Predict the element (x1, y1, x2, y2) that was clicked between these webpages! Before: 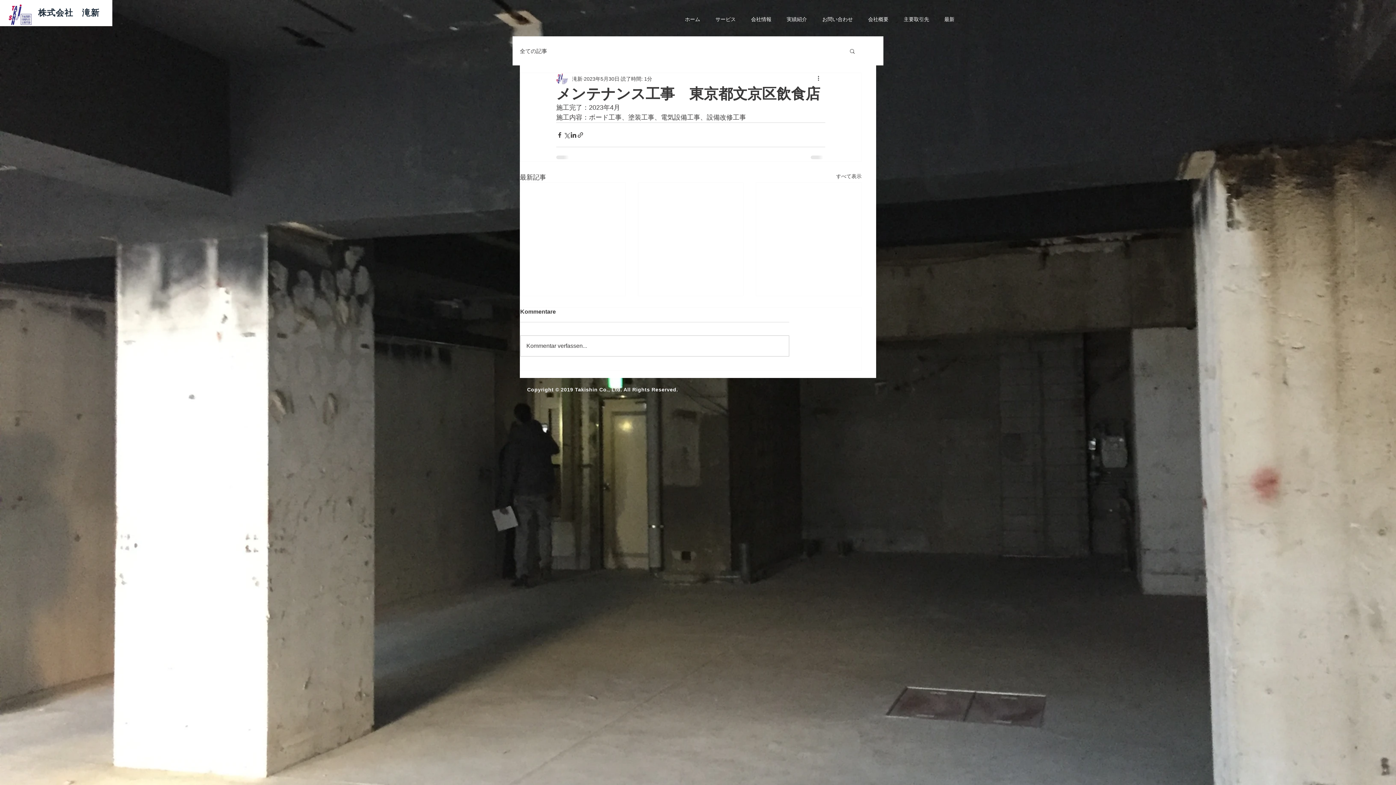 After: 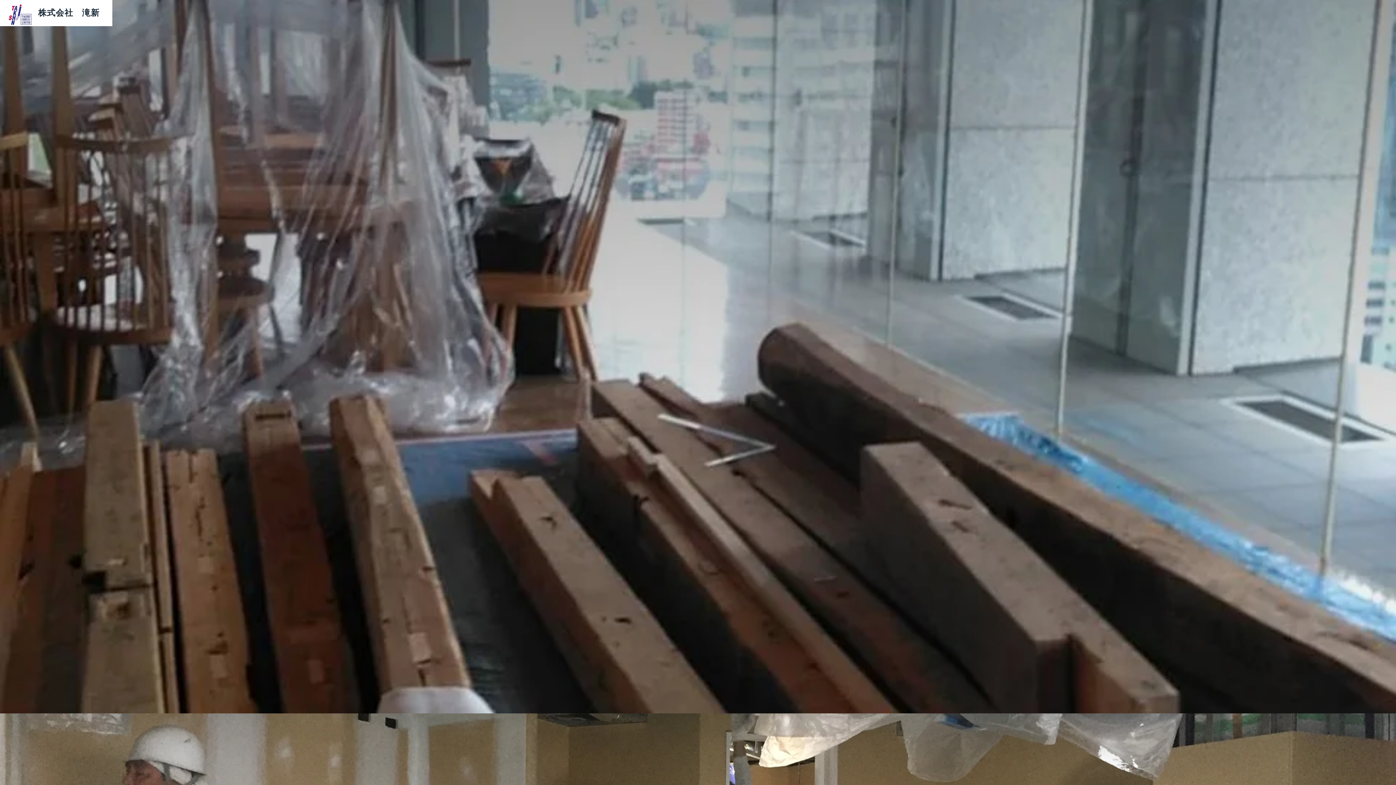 Action: bbox: (7, 3, 32, 26)